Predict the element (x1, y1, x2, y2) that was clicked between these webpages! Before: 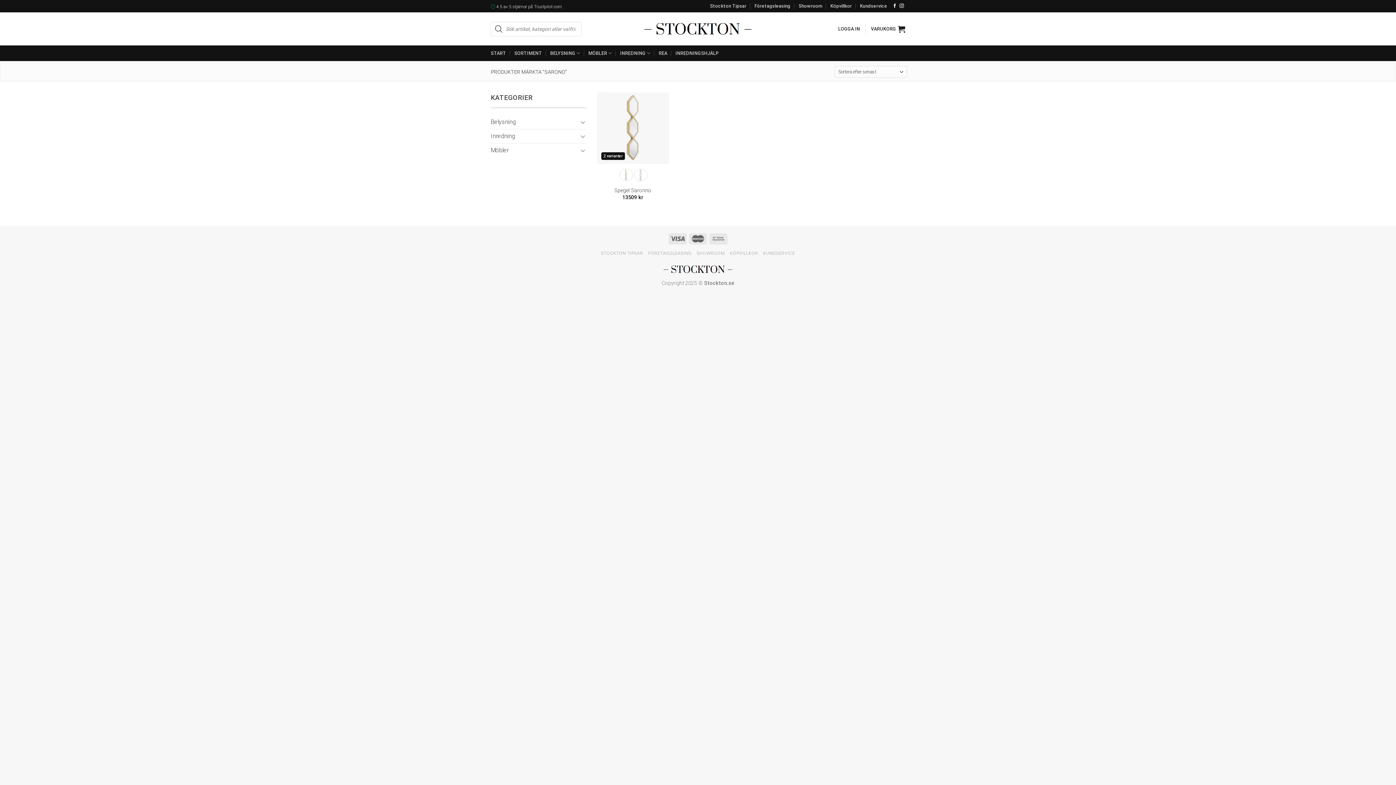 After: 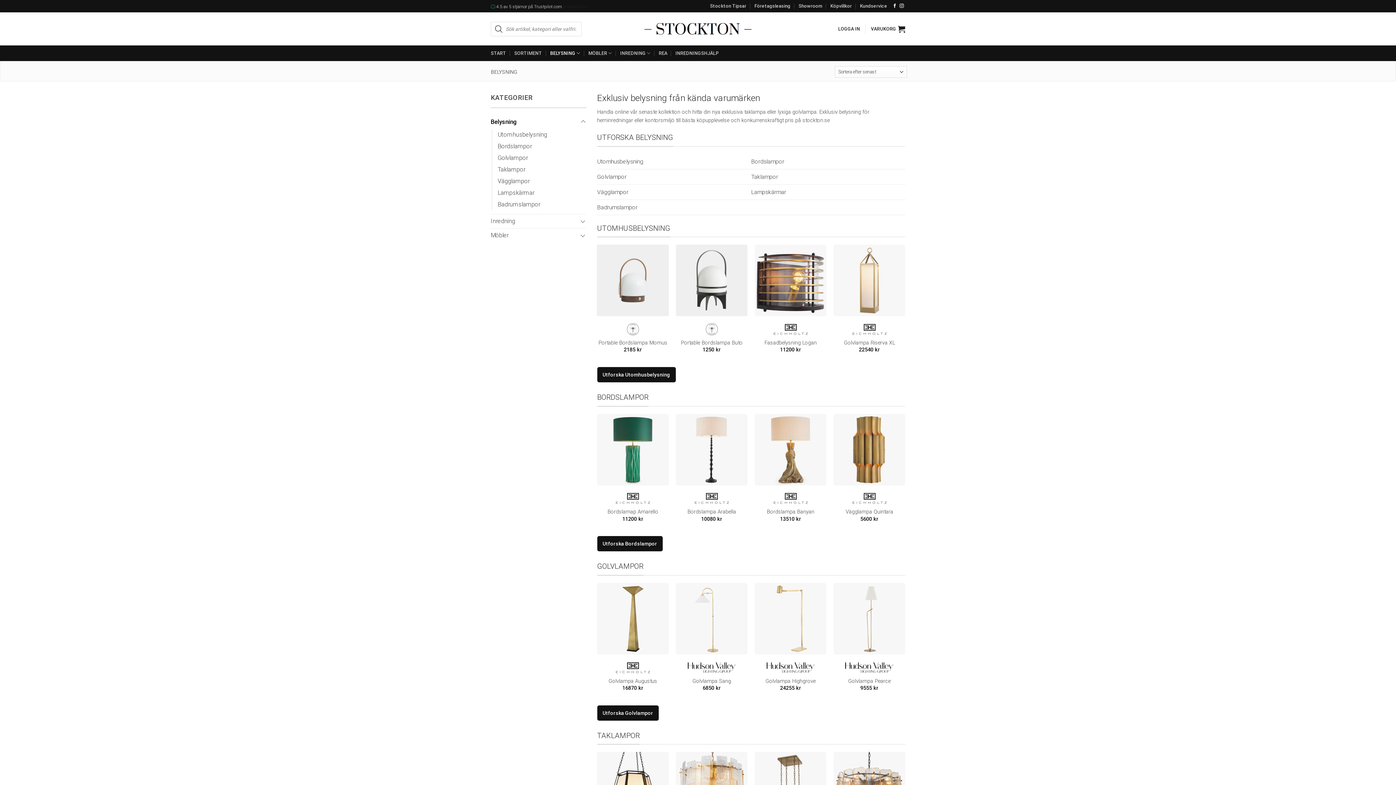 Action: bbox: (550, 46, 580, 60) label: BELYSNING